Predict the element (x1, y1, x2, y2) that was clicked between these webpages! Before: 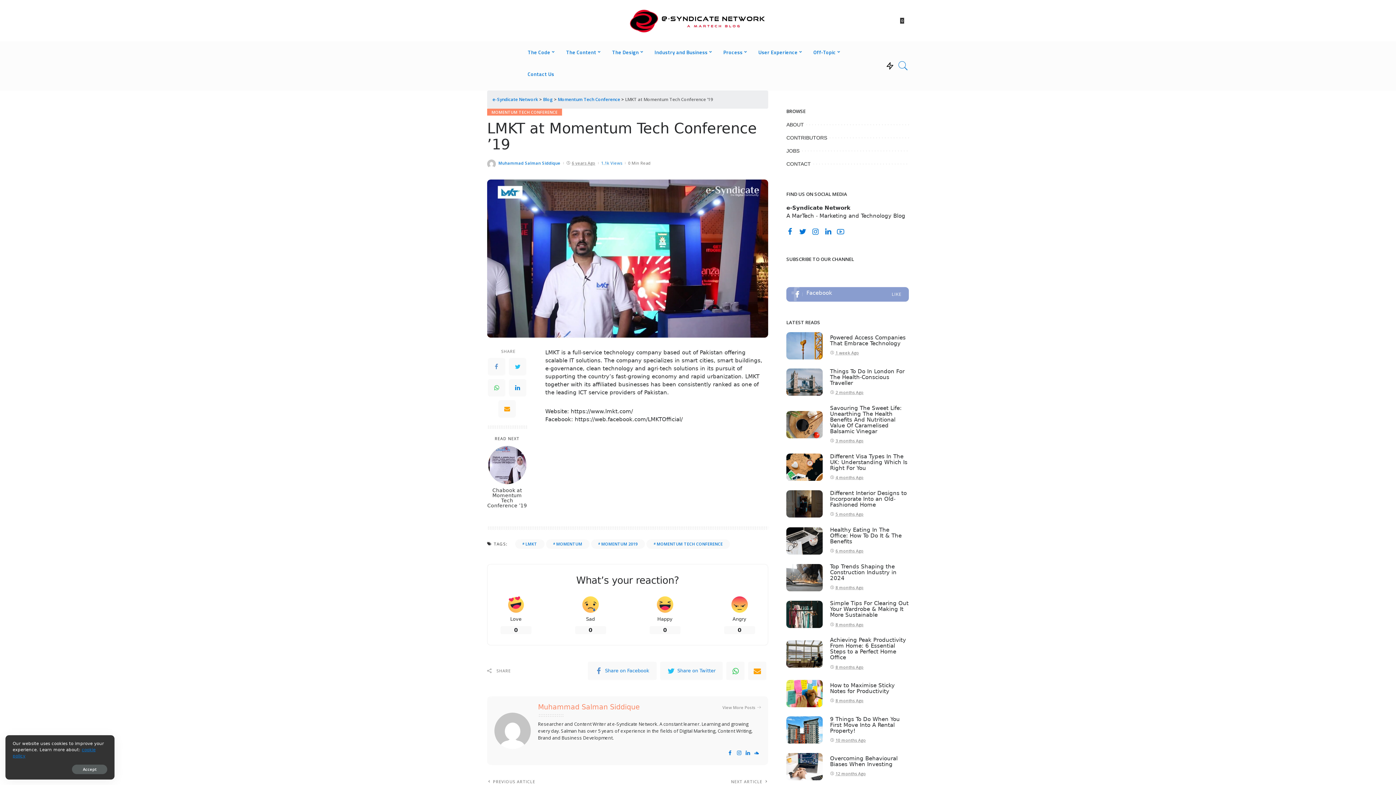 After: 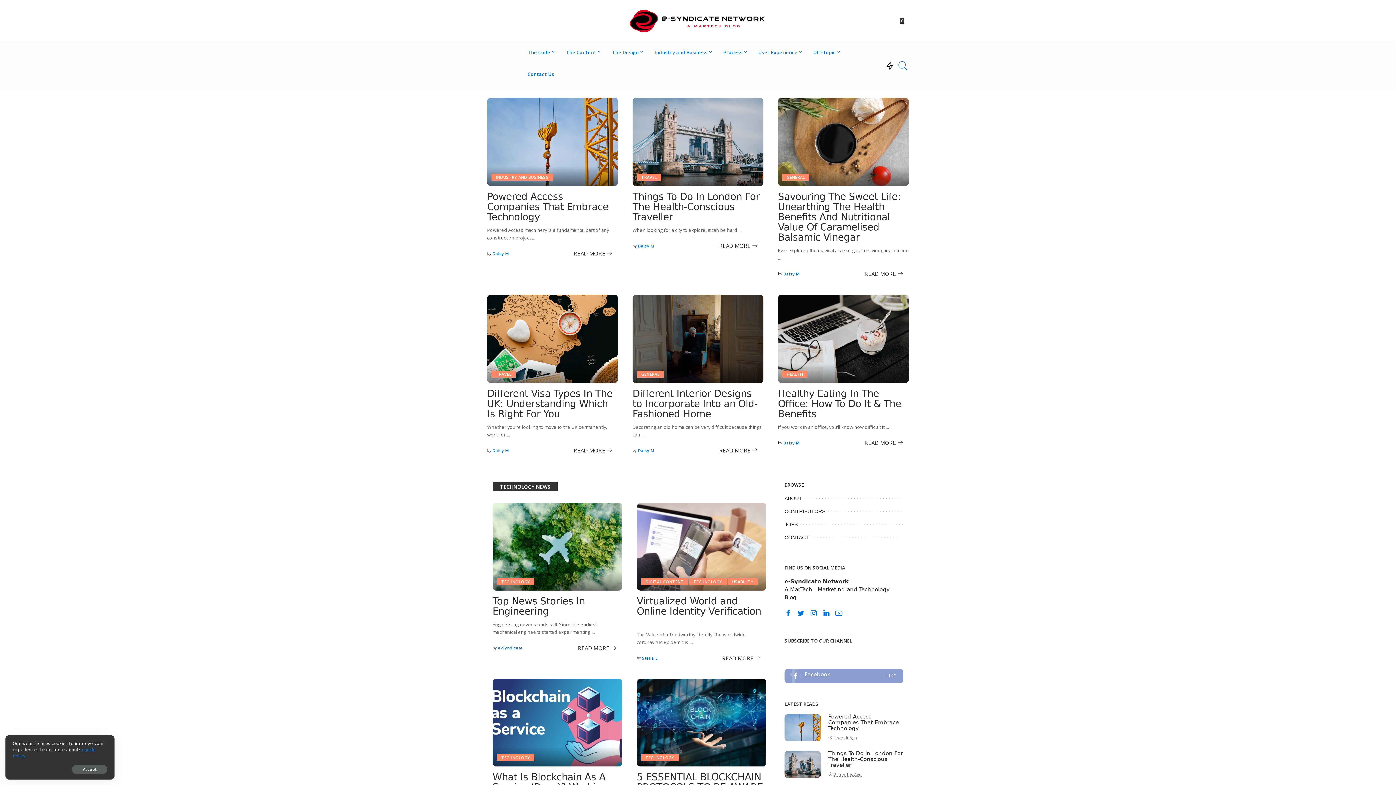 Action: bbox: (627, 7, 768, 34)